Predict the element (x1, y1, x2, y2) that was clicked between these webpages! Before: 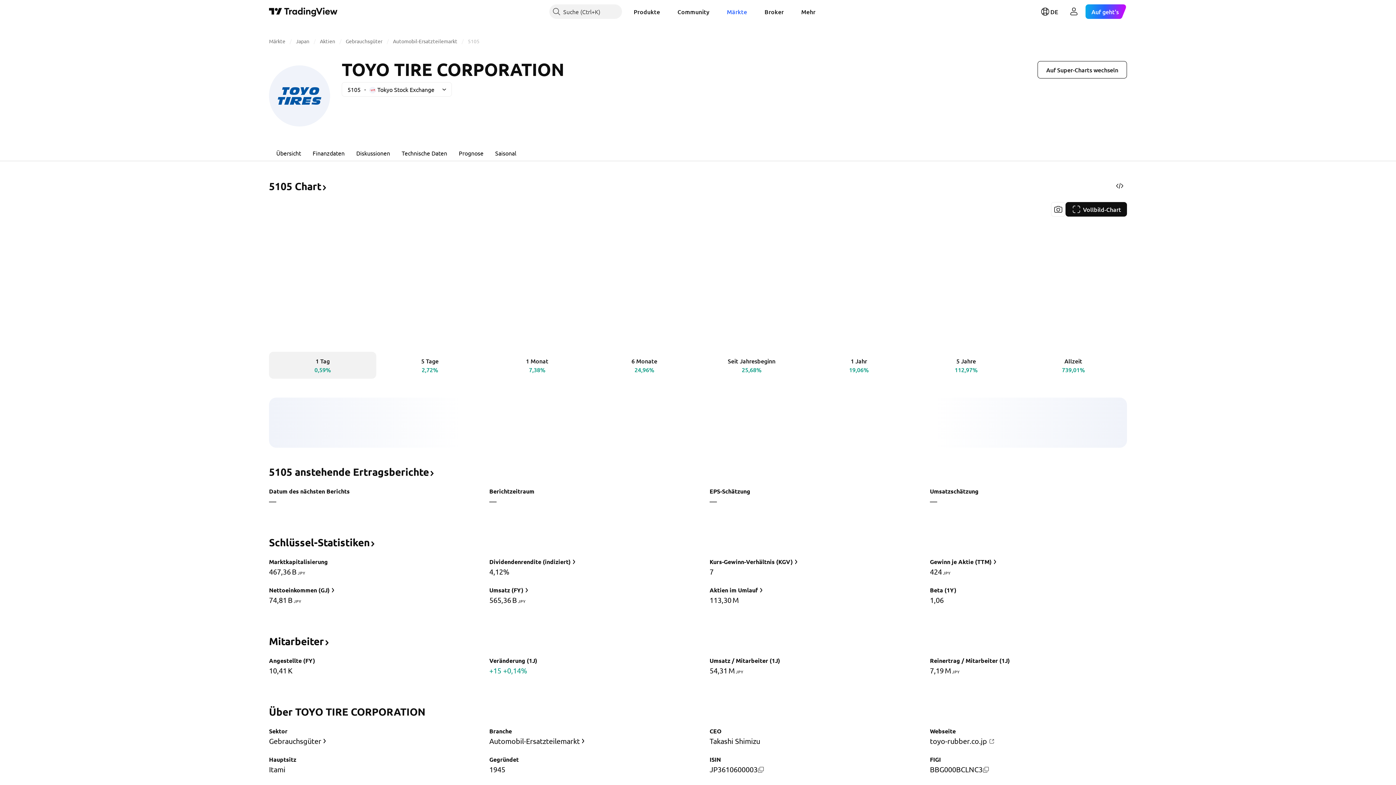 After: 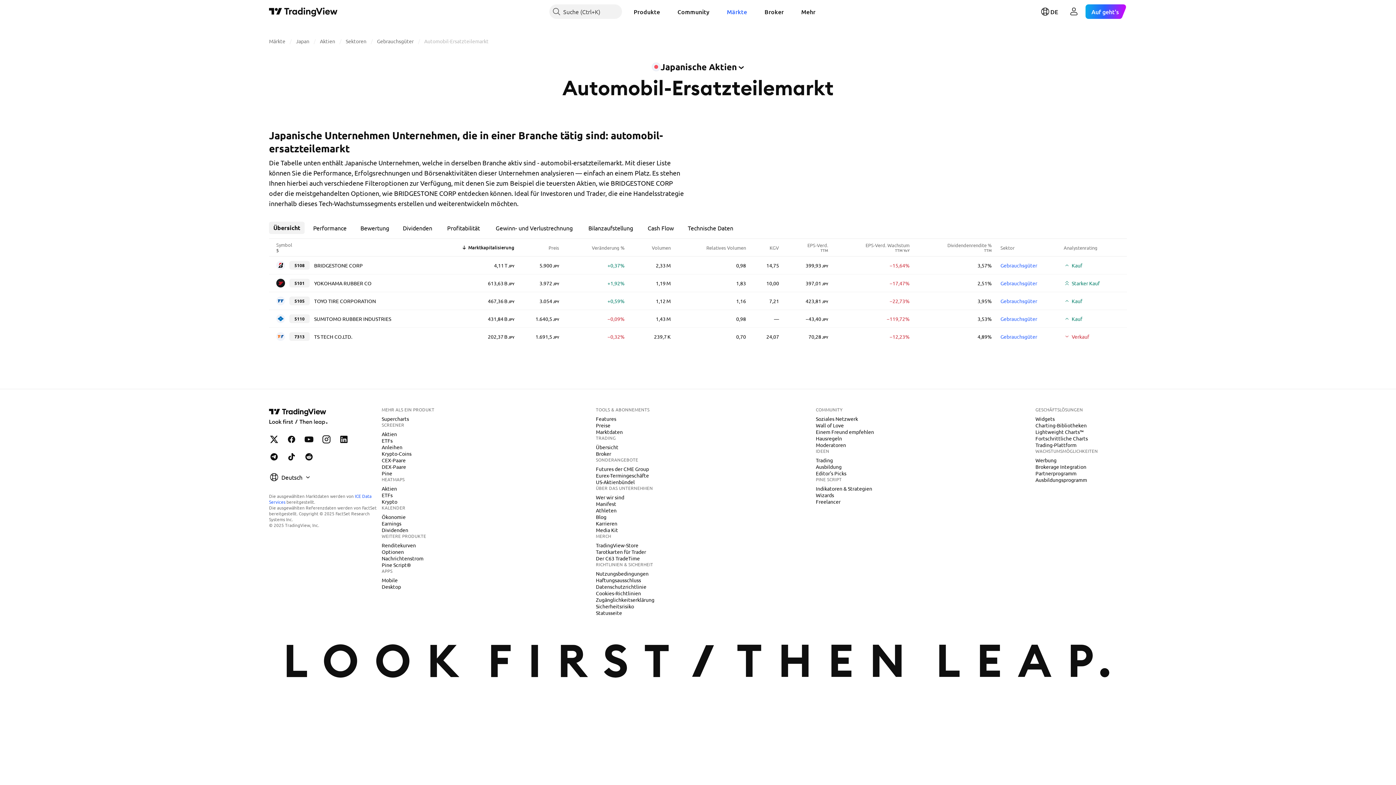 Action: bbox: (393, 37, 457, 44) label: Automobil-Ersatzteilemarkt